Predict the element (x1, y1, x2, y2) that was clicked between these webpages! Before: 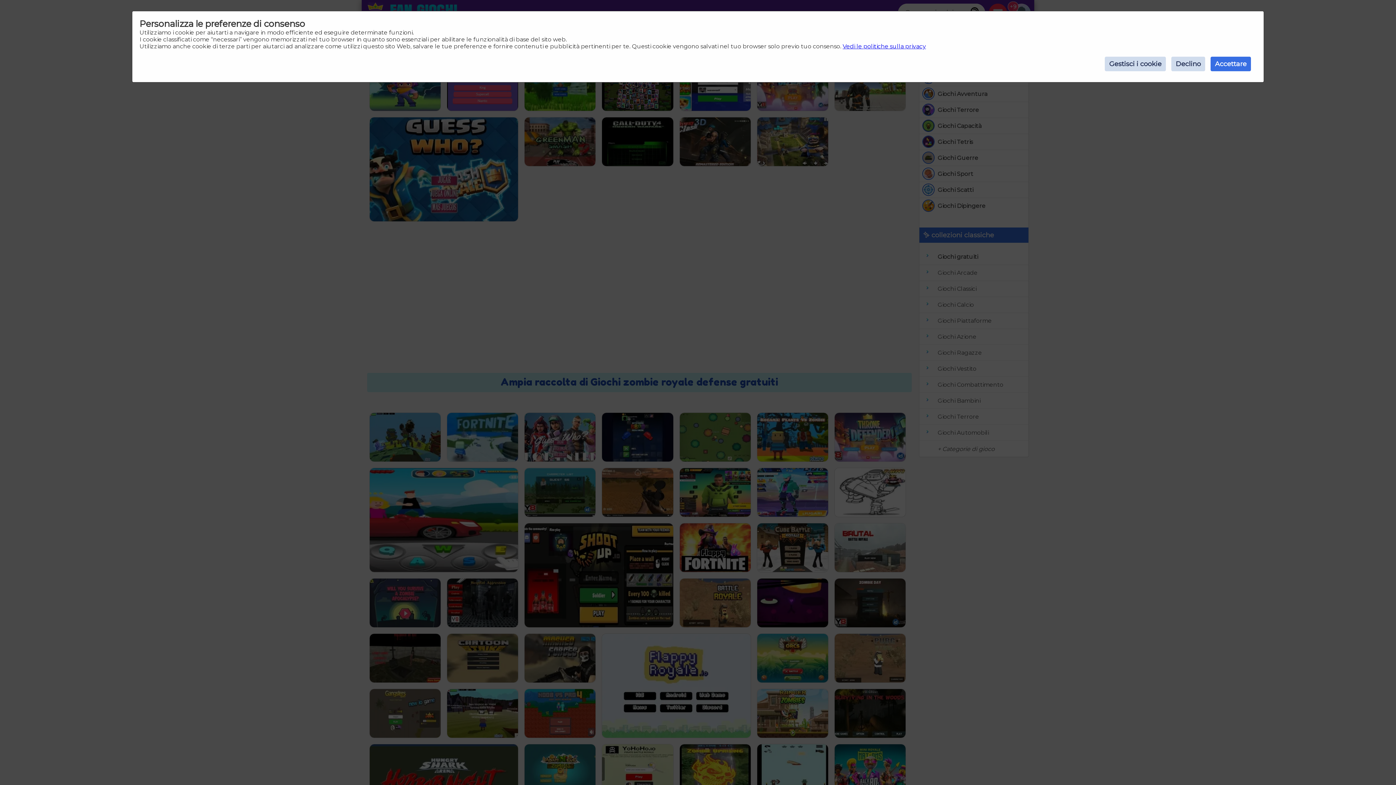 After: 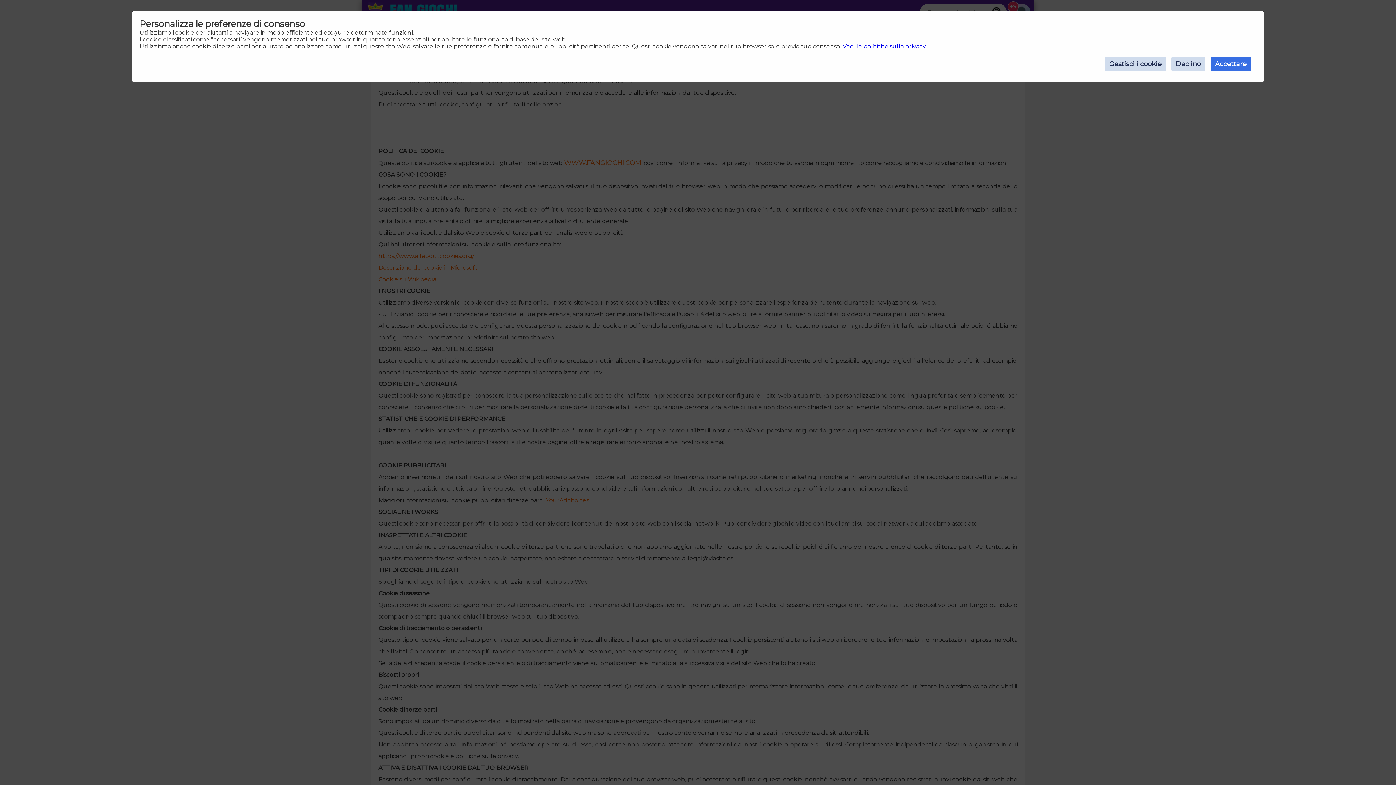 Action: bbox: (842, 42, 926, 49) label: Vedi le politiche sulla privacy